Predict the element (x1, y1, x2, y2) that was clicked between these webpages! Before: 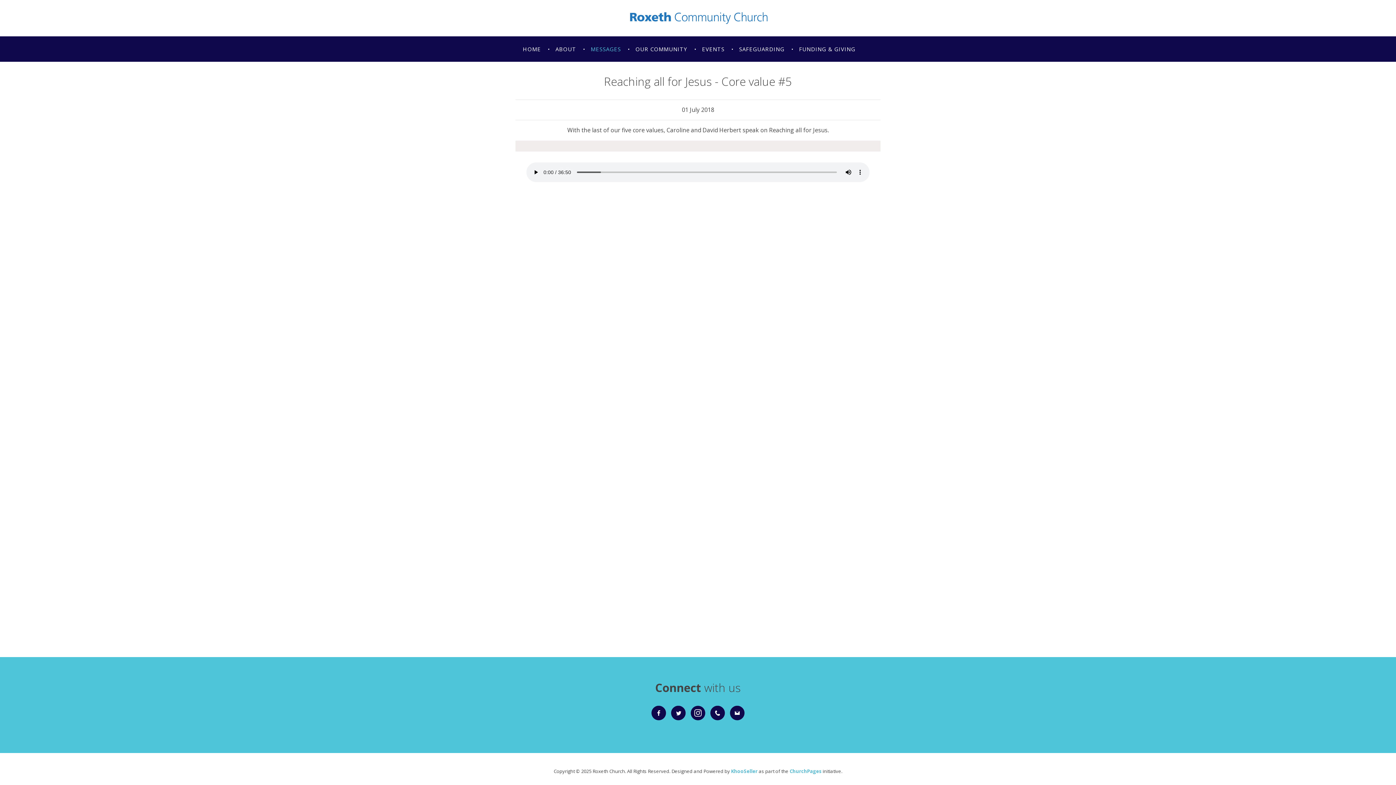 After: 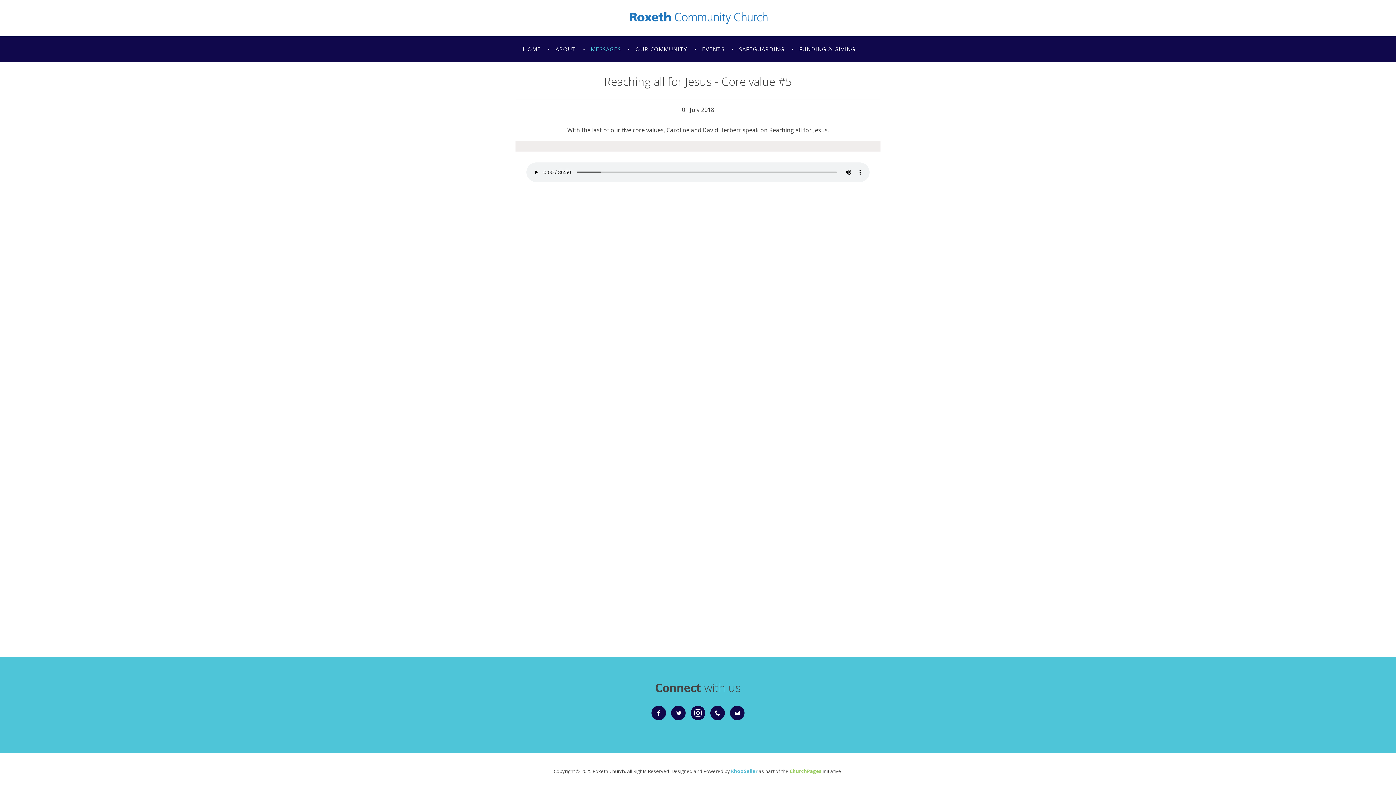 Action: label: ChurchPages bbox: (789, 768, 821, 774)